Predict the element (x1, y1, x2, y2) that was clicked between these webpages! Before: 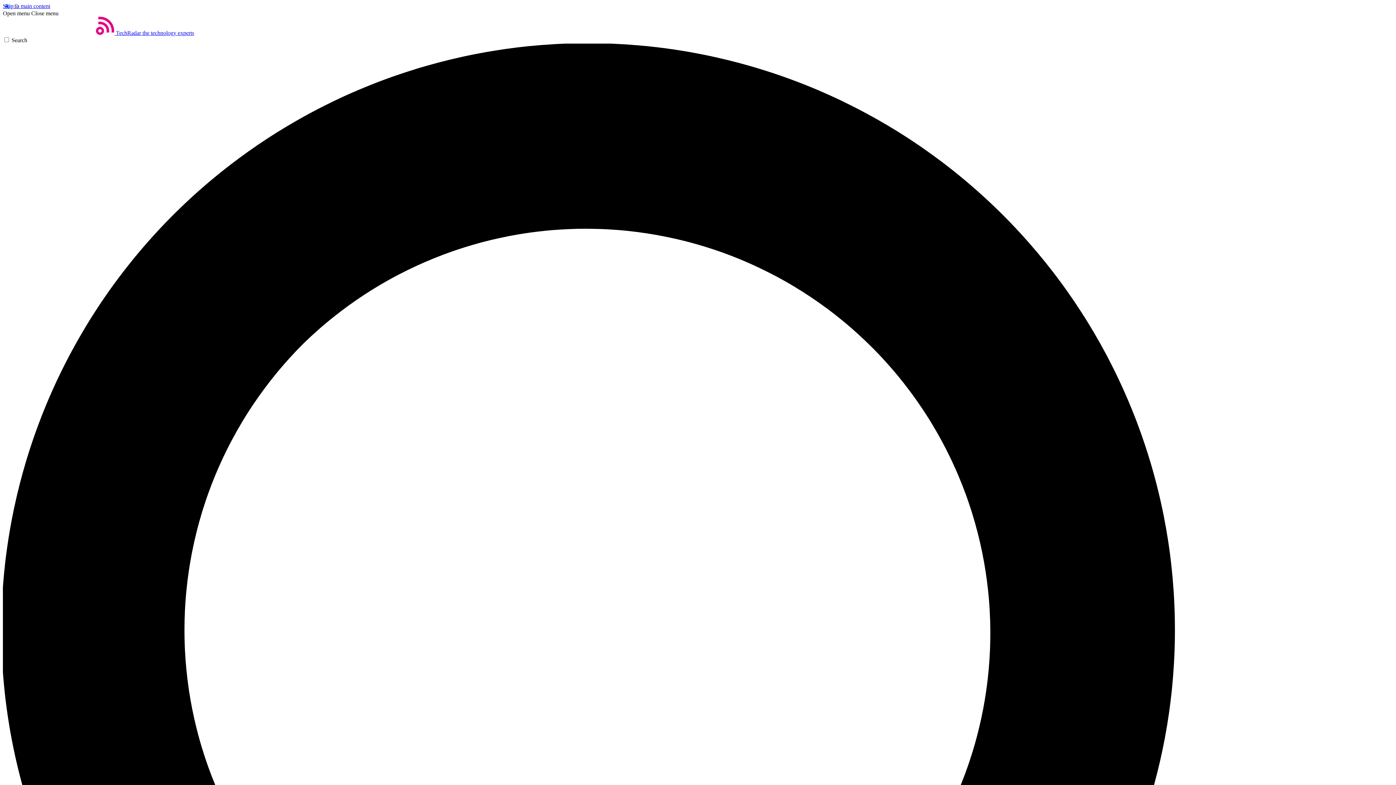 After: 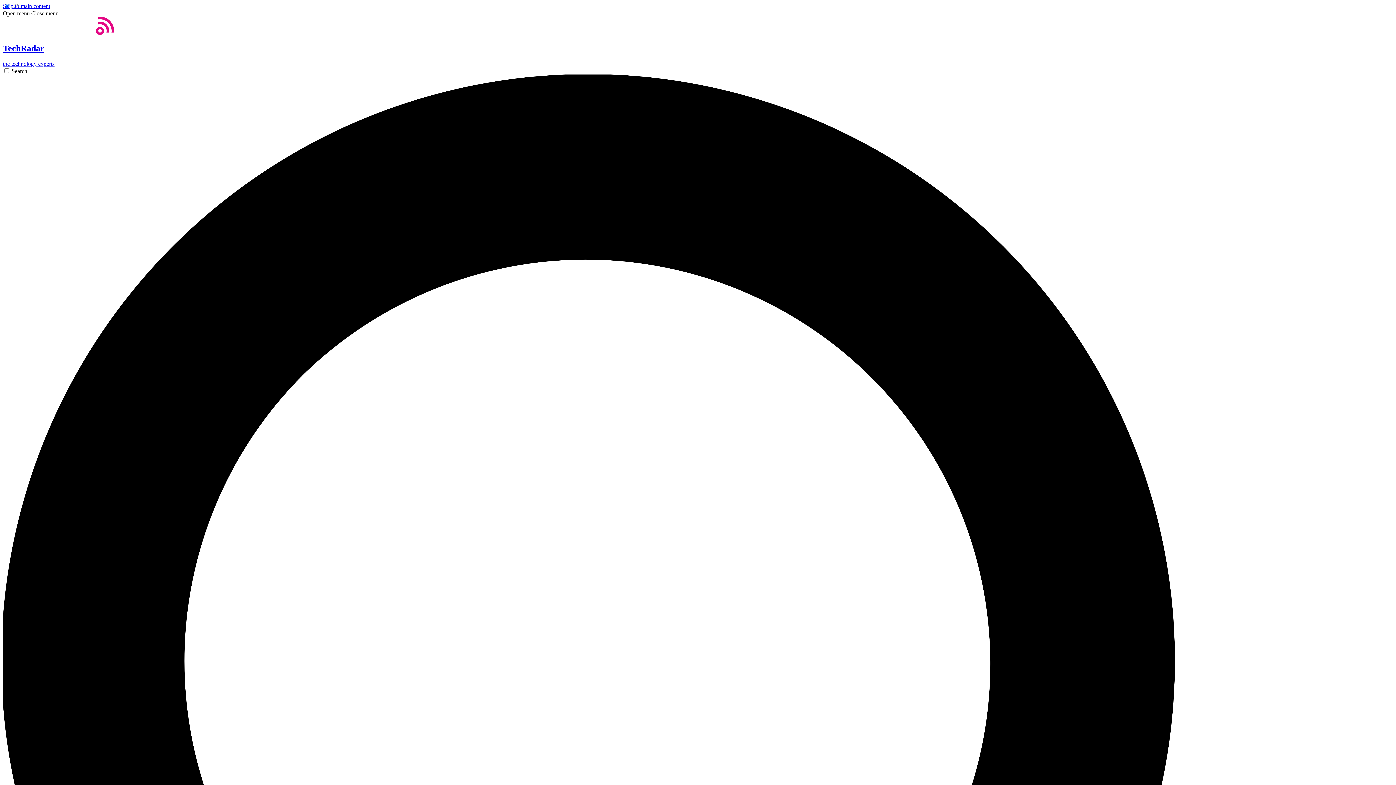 Action: bbox: (2, 29, 194, 36) label: Home